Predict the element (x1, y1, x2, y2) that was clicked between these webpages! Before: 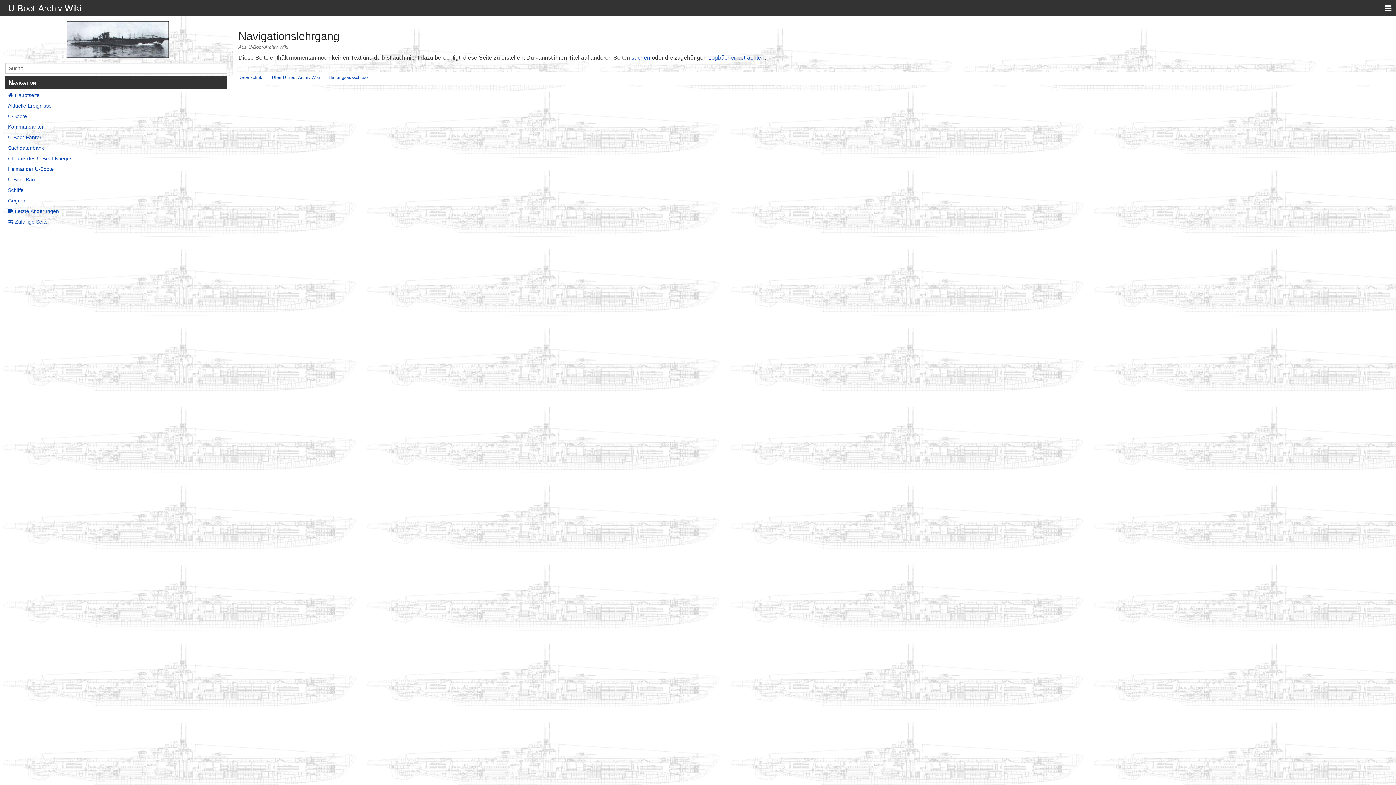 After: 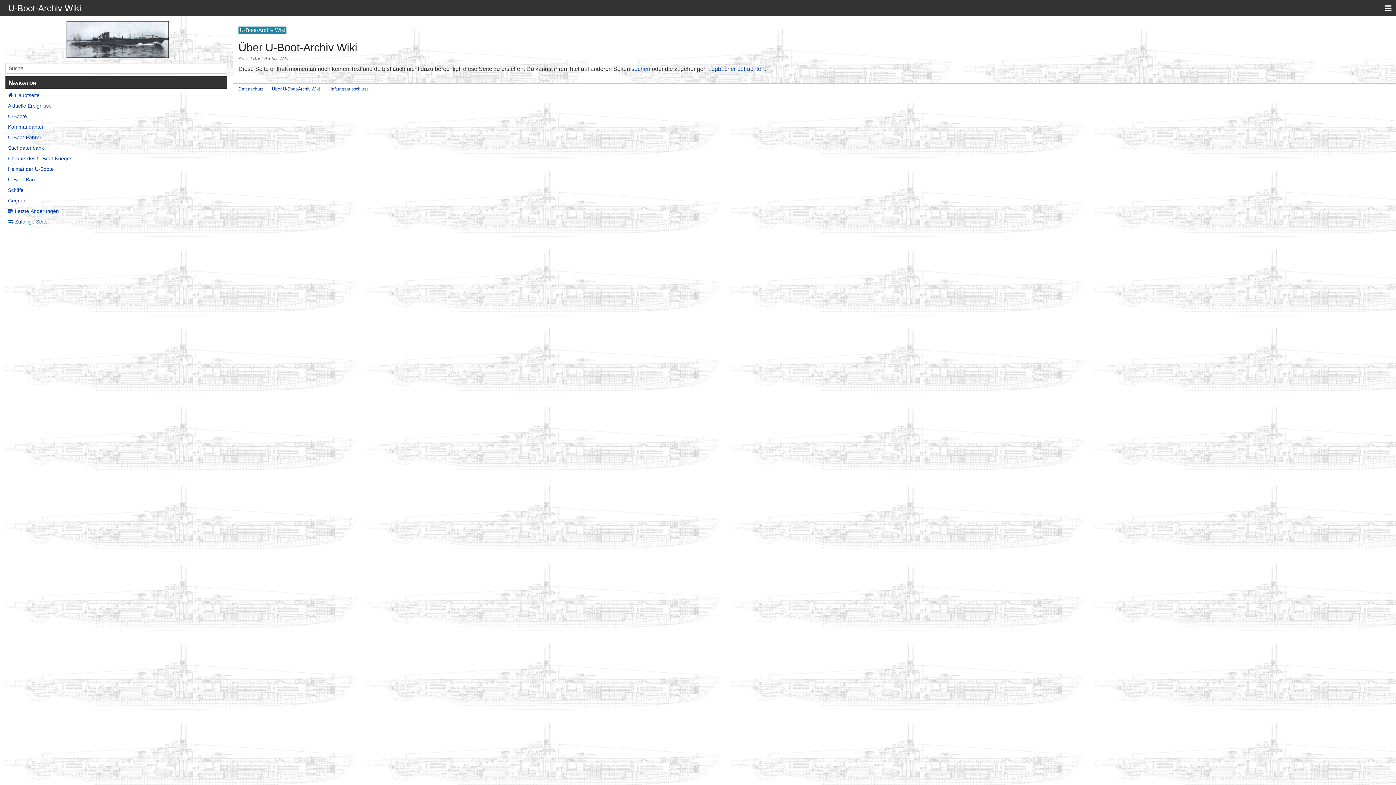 Action: bbox: (272, 74, 320, 80) label: Über U-Boot-Archiv Wiki